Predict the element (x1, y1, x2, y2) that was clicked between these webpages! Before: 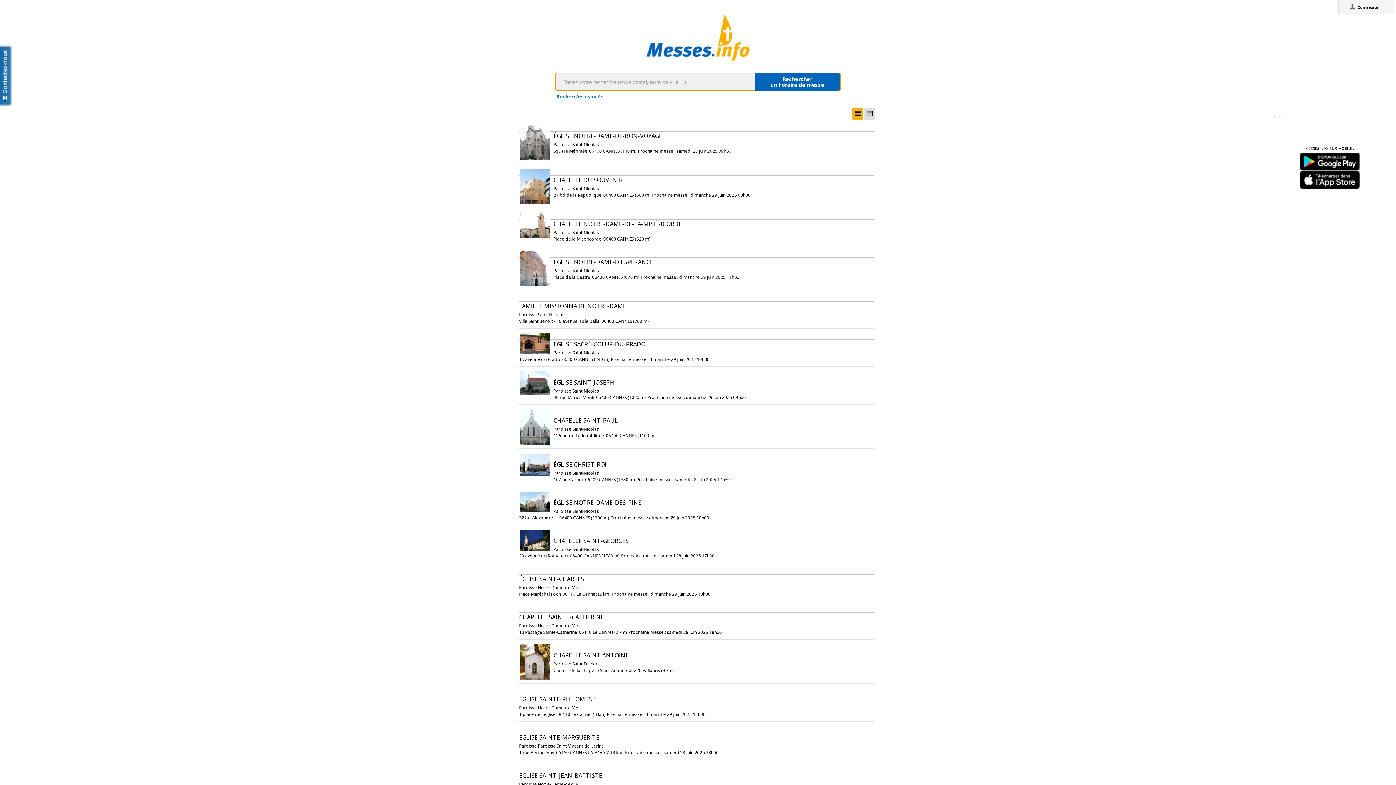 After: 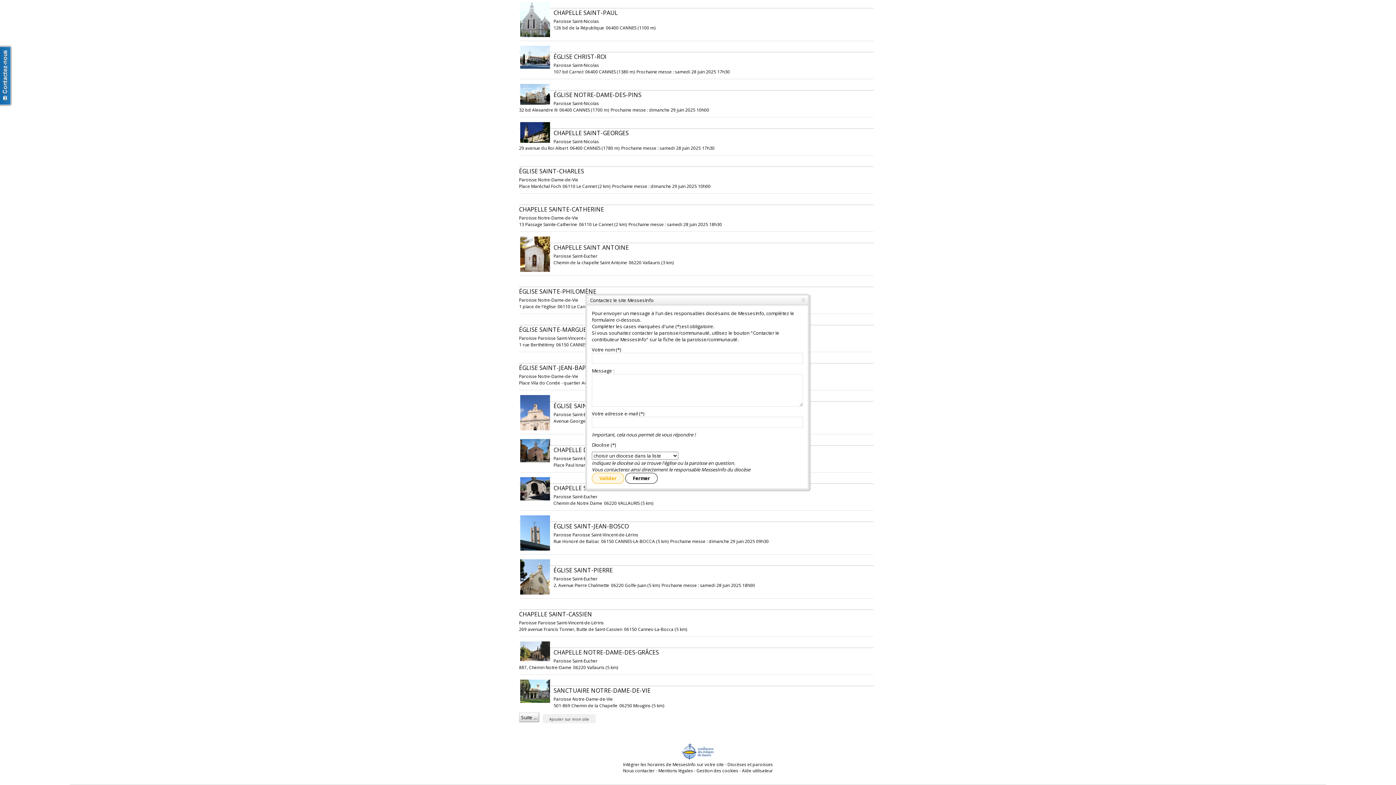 Action: bbox: (623, 332, 654, 338) label: Nous contacter